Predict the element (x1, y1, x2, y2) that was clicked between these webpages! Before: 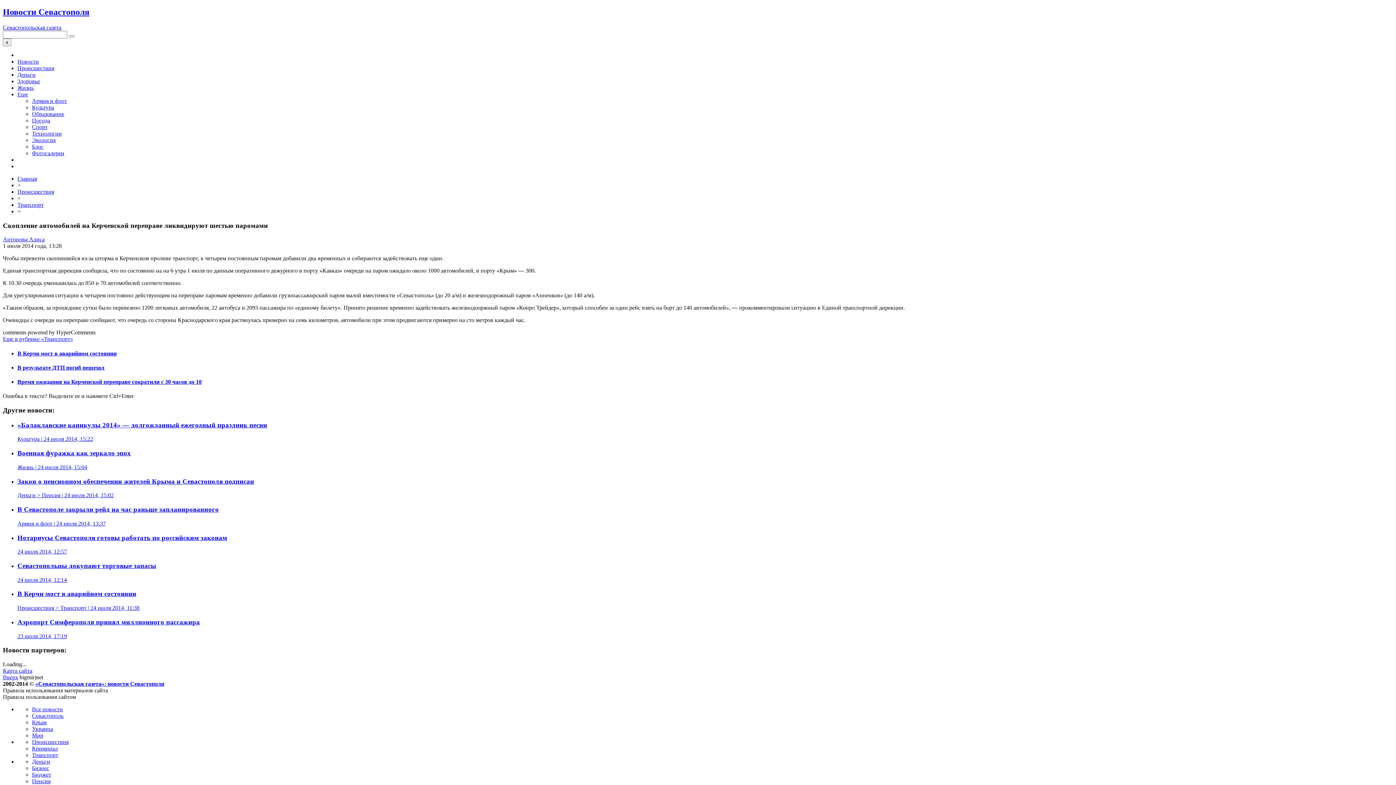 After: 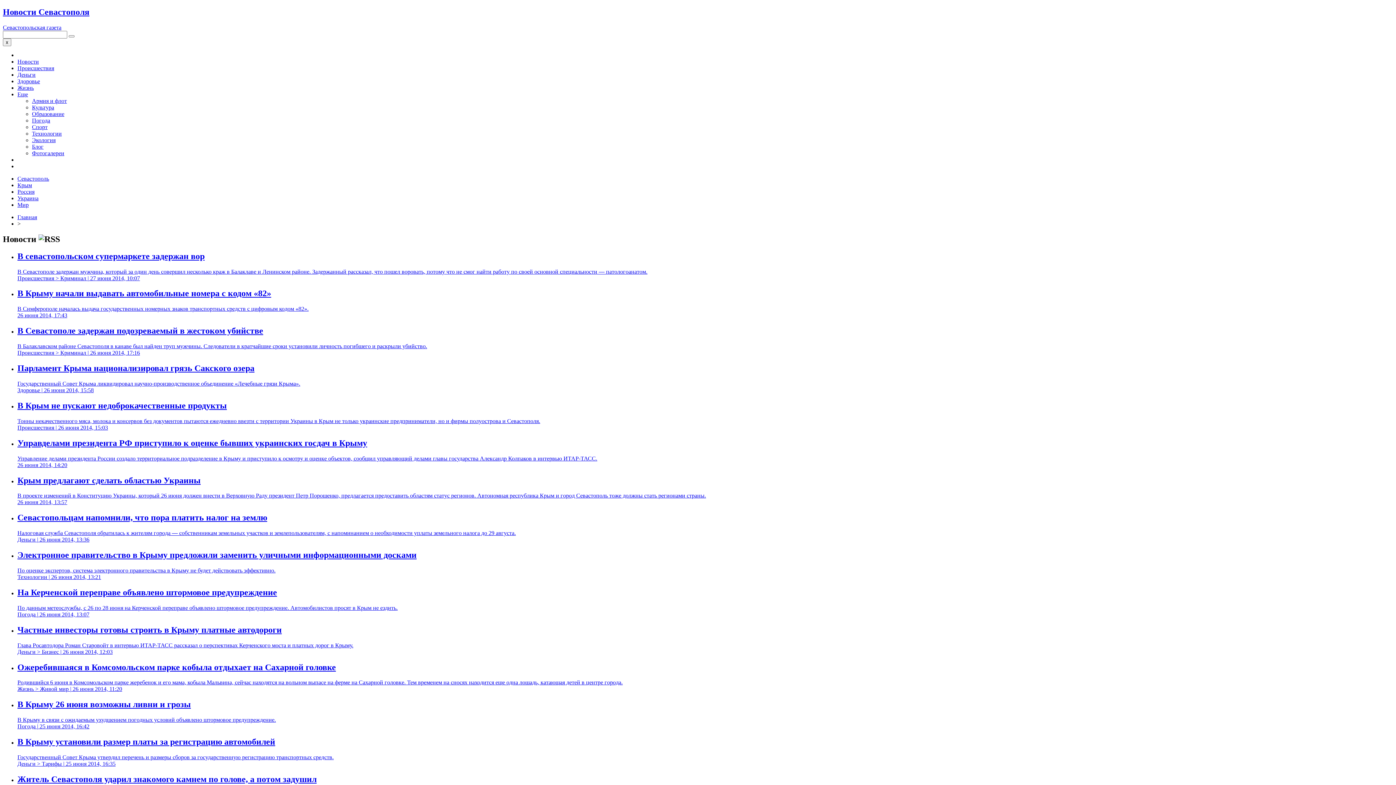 Action: bbox: (17, 58, 38, 64) label: Новости